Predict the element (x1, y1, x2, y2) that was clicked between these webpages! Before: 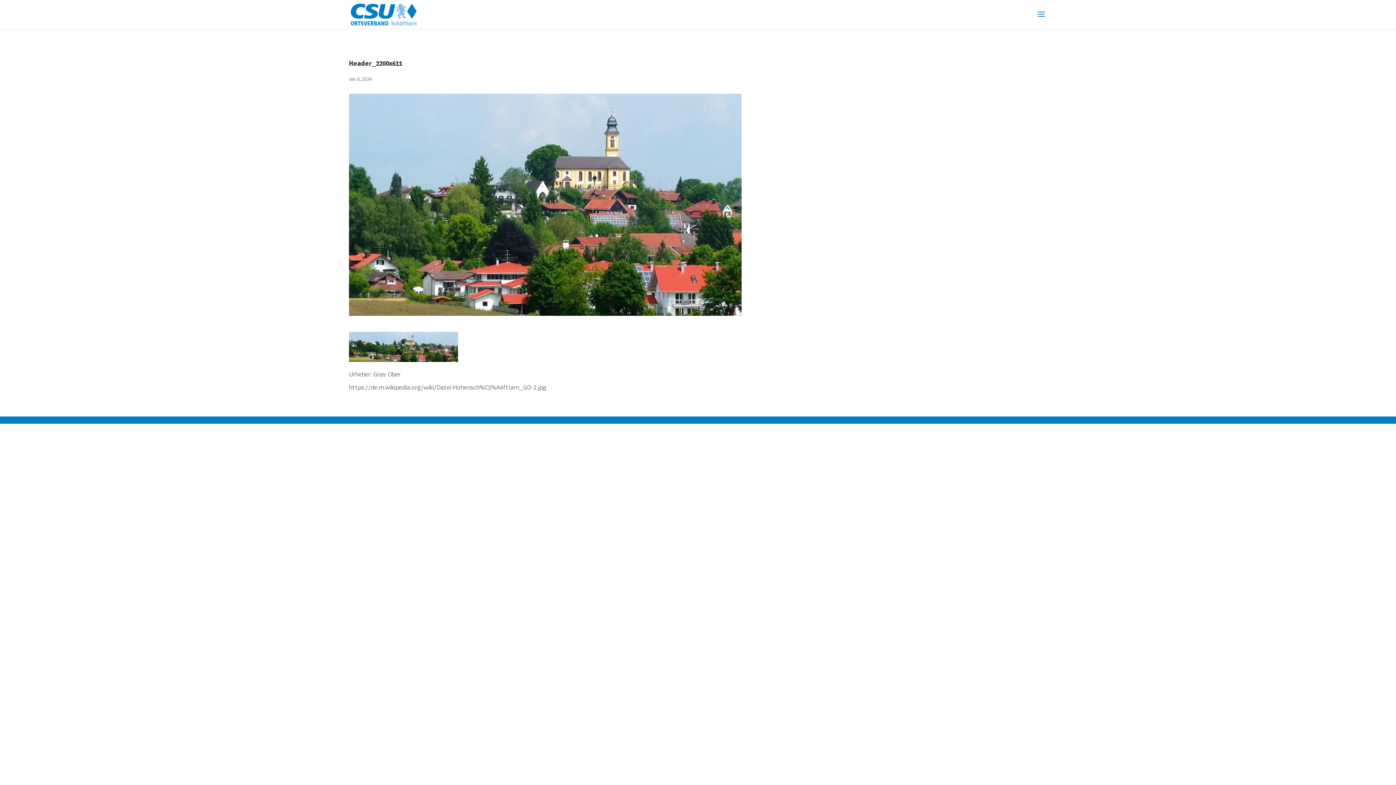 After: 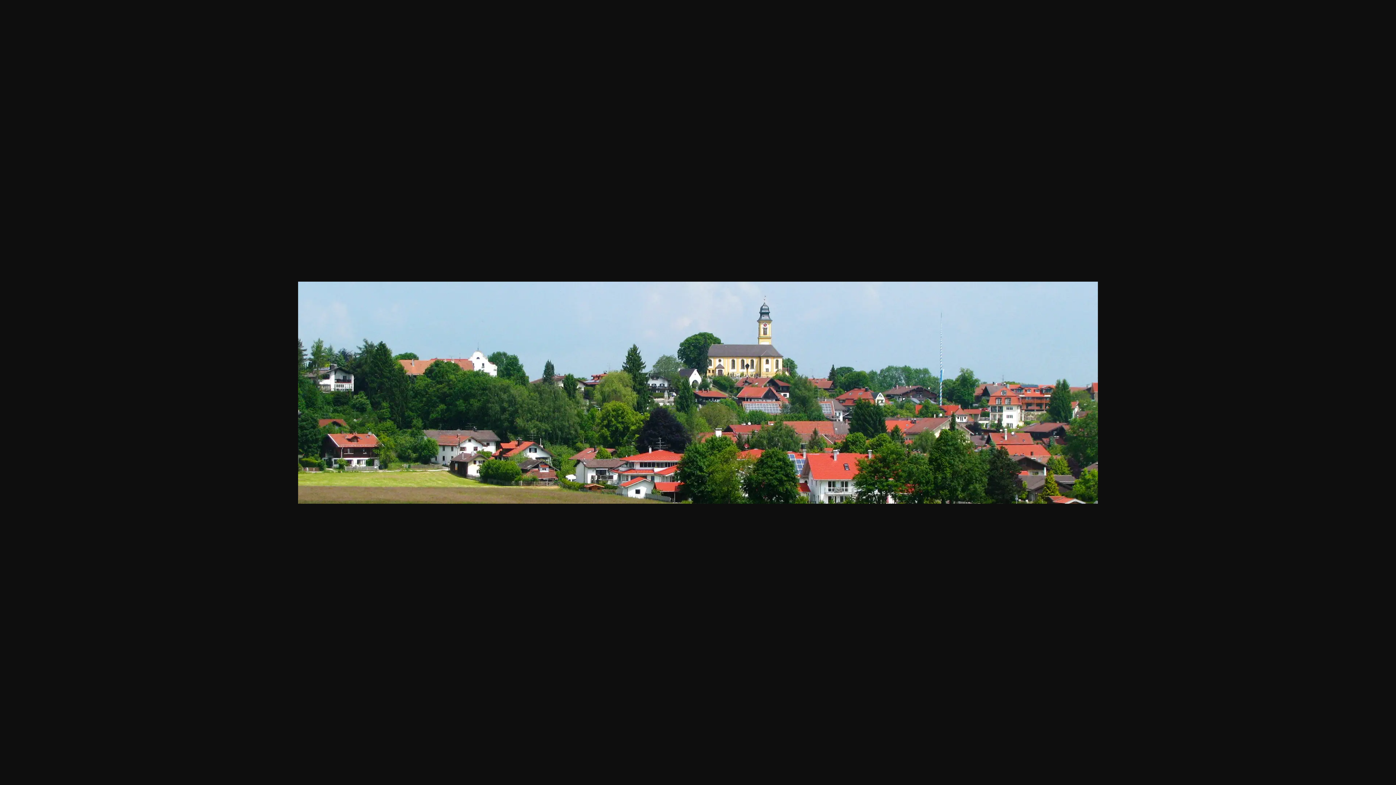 Action: bbox: (349, 352, 458, 358)